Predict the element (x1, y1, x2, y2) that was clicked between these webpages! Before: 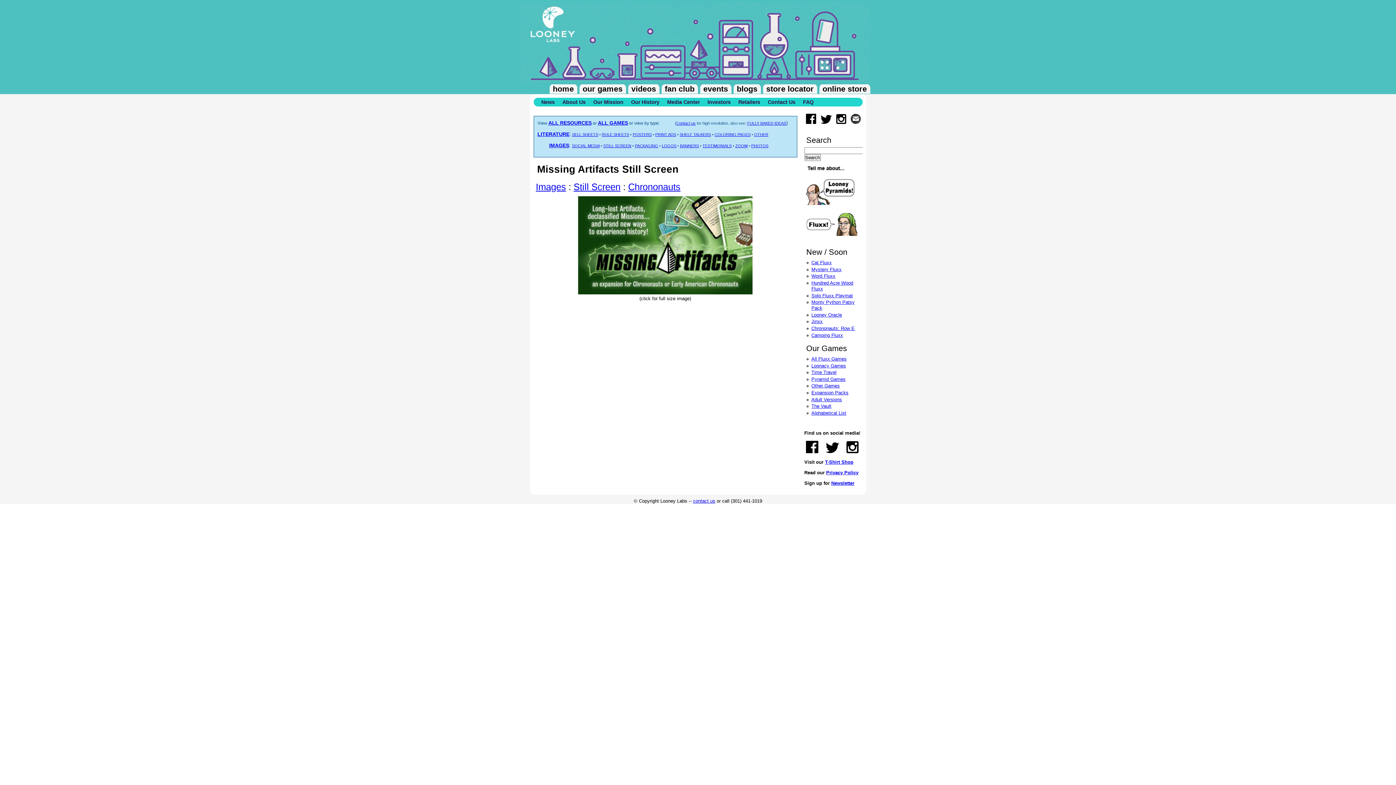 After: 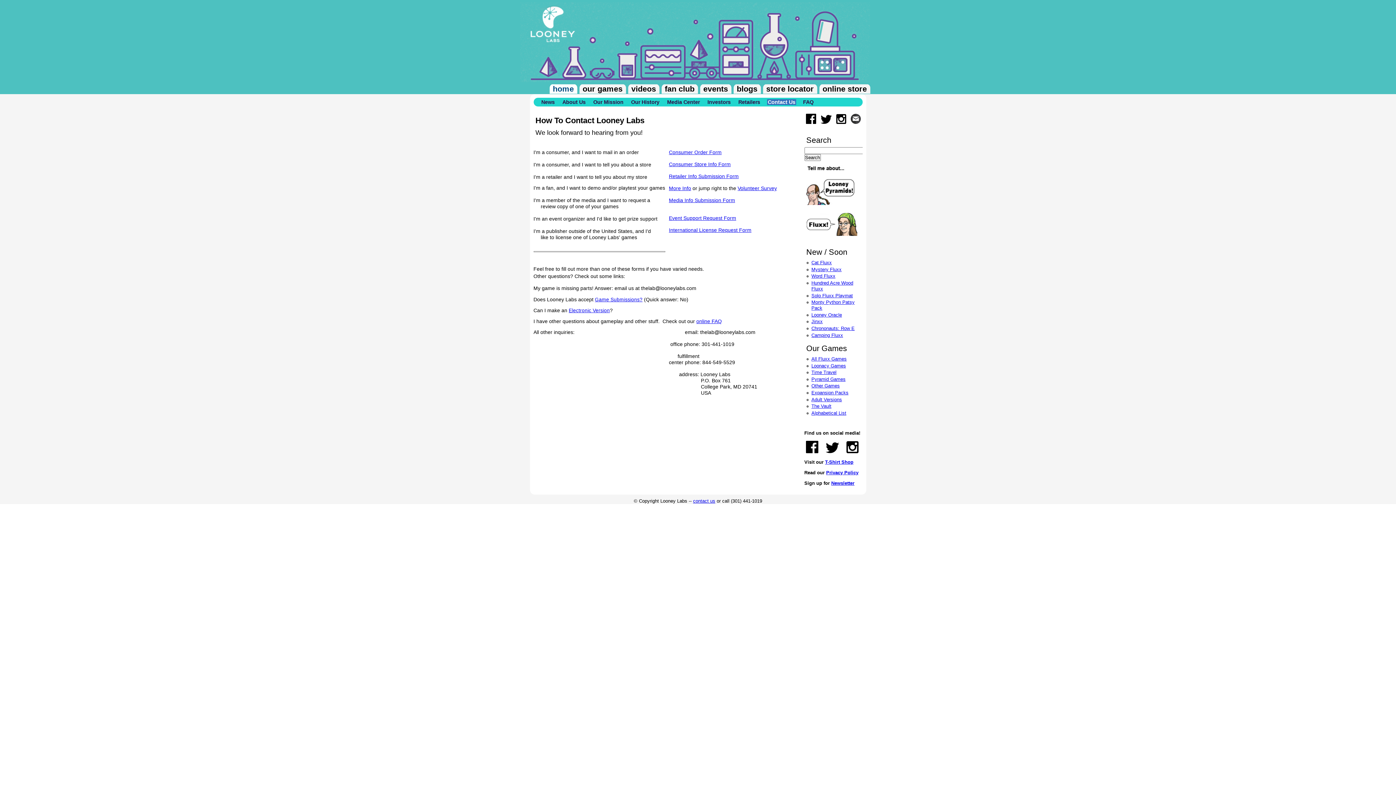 Action: bbox: (693, 498, 715, 503) label: contact us